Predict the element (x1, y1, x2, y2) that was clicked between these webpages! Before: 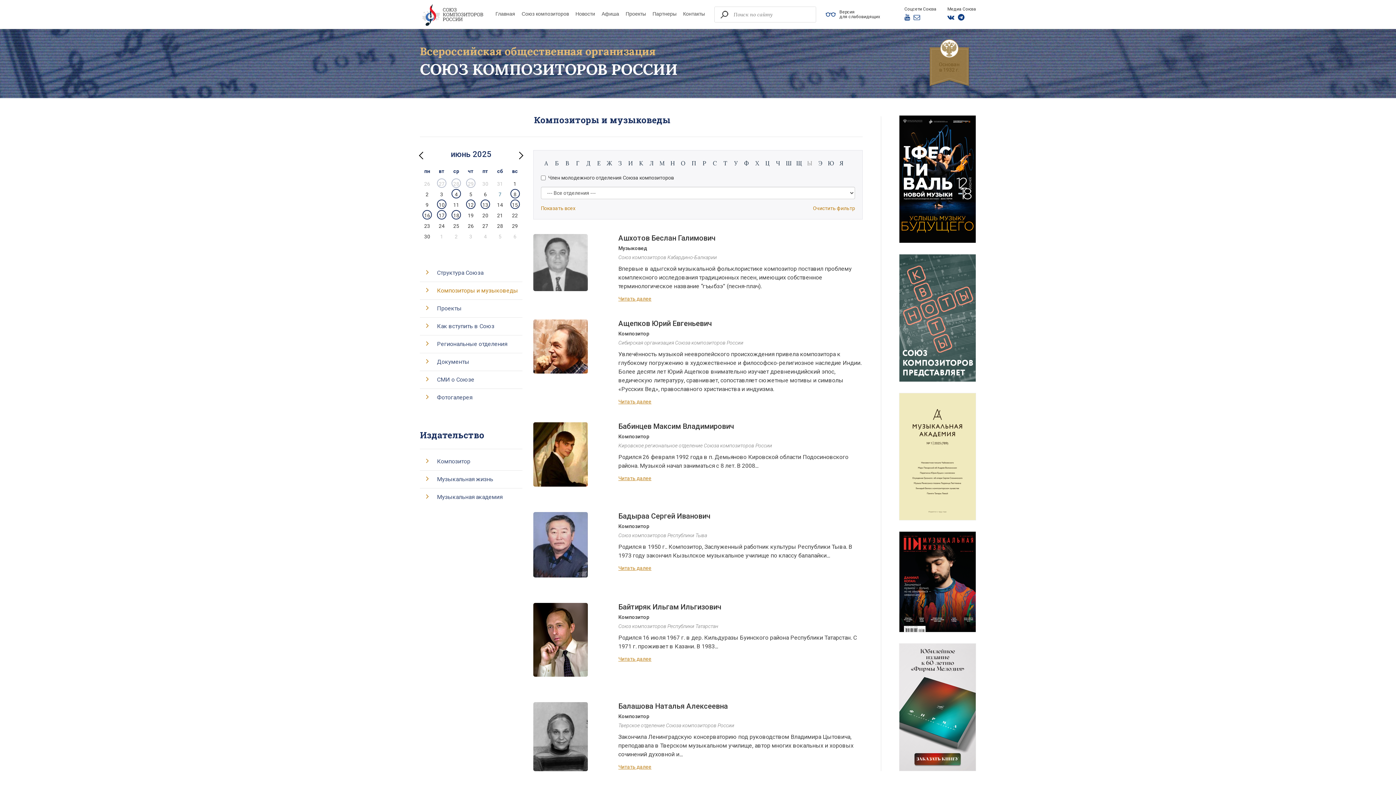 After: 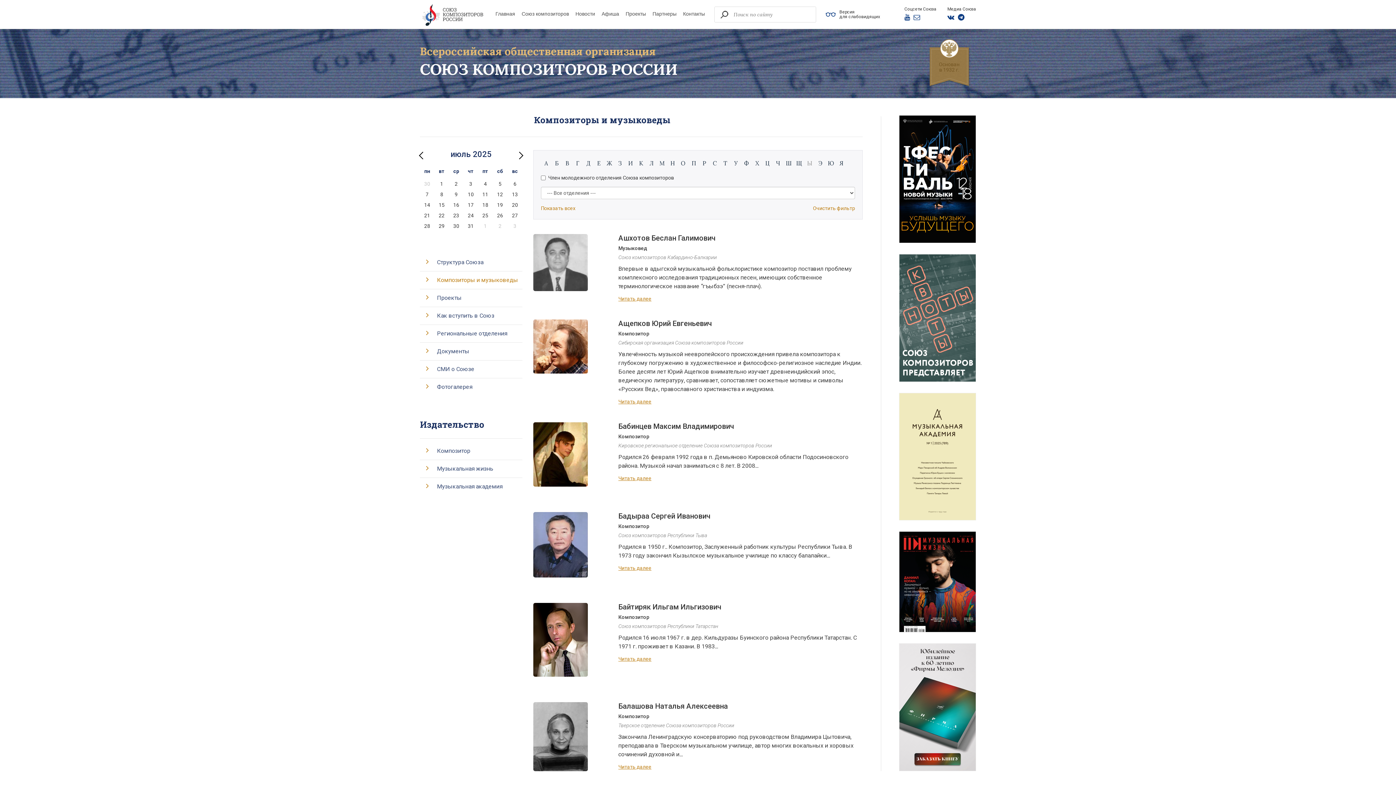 Action: bbox: (516, 150, 522, 160) label: next